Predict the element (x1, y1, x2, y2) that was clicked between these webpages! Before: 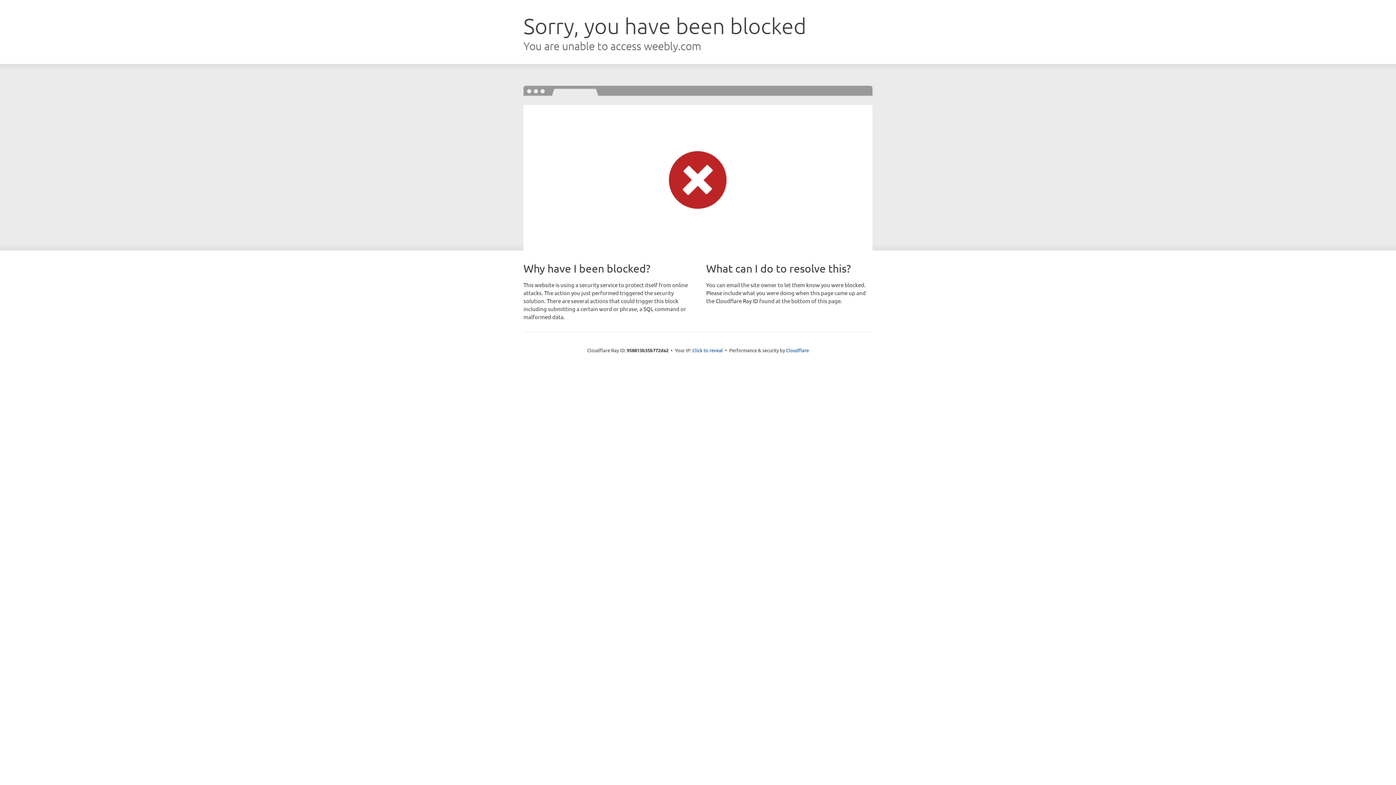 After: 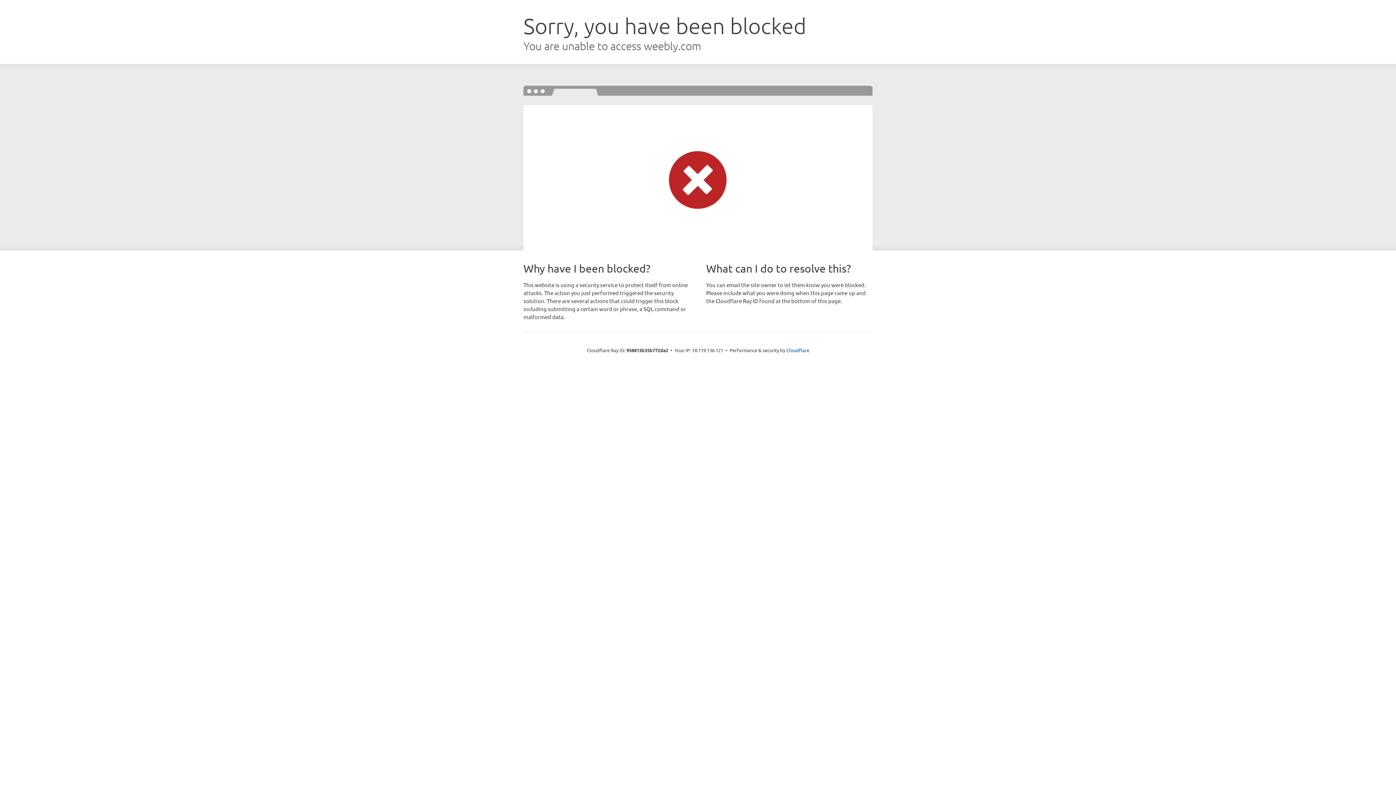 Action: label: Click to reveal bbox: (692, 346, 723, 353)